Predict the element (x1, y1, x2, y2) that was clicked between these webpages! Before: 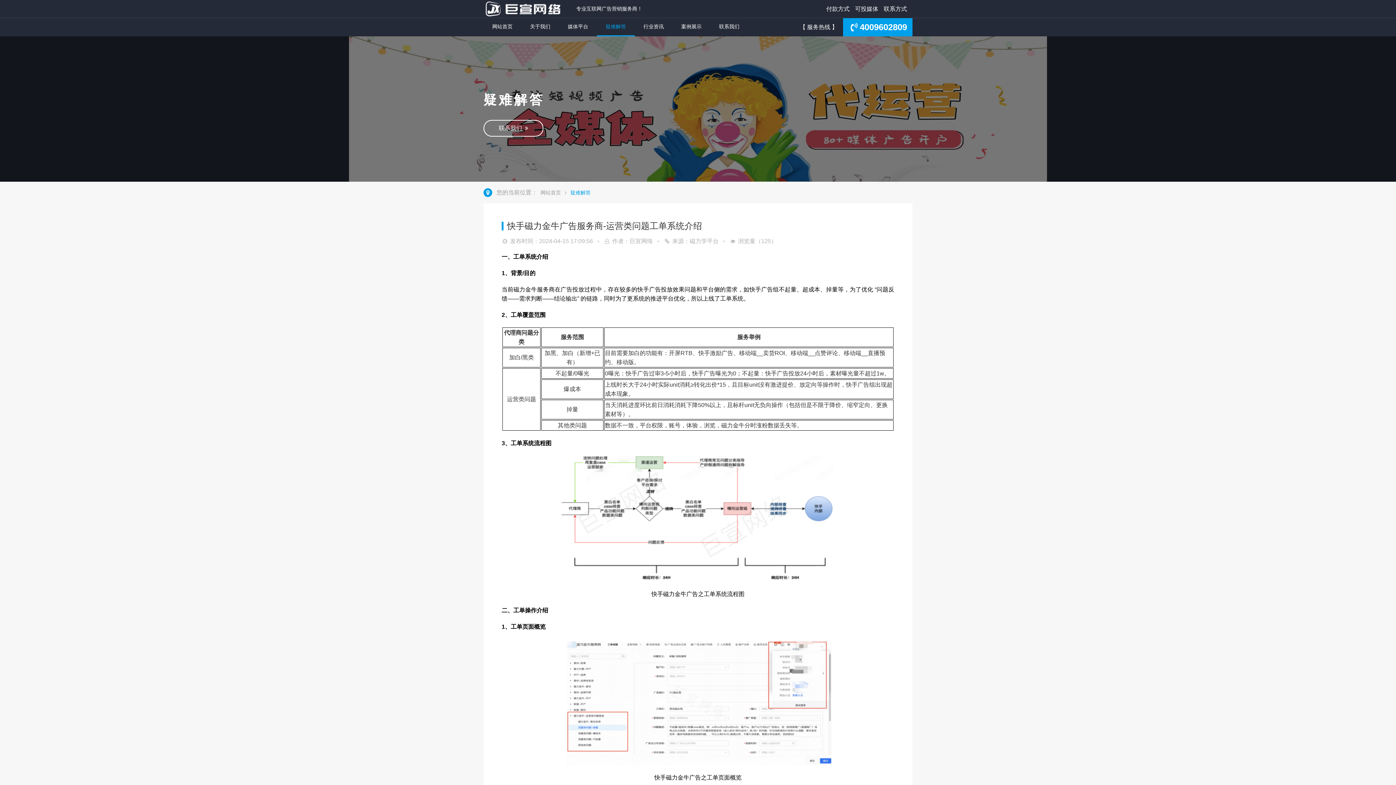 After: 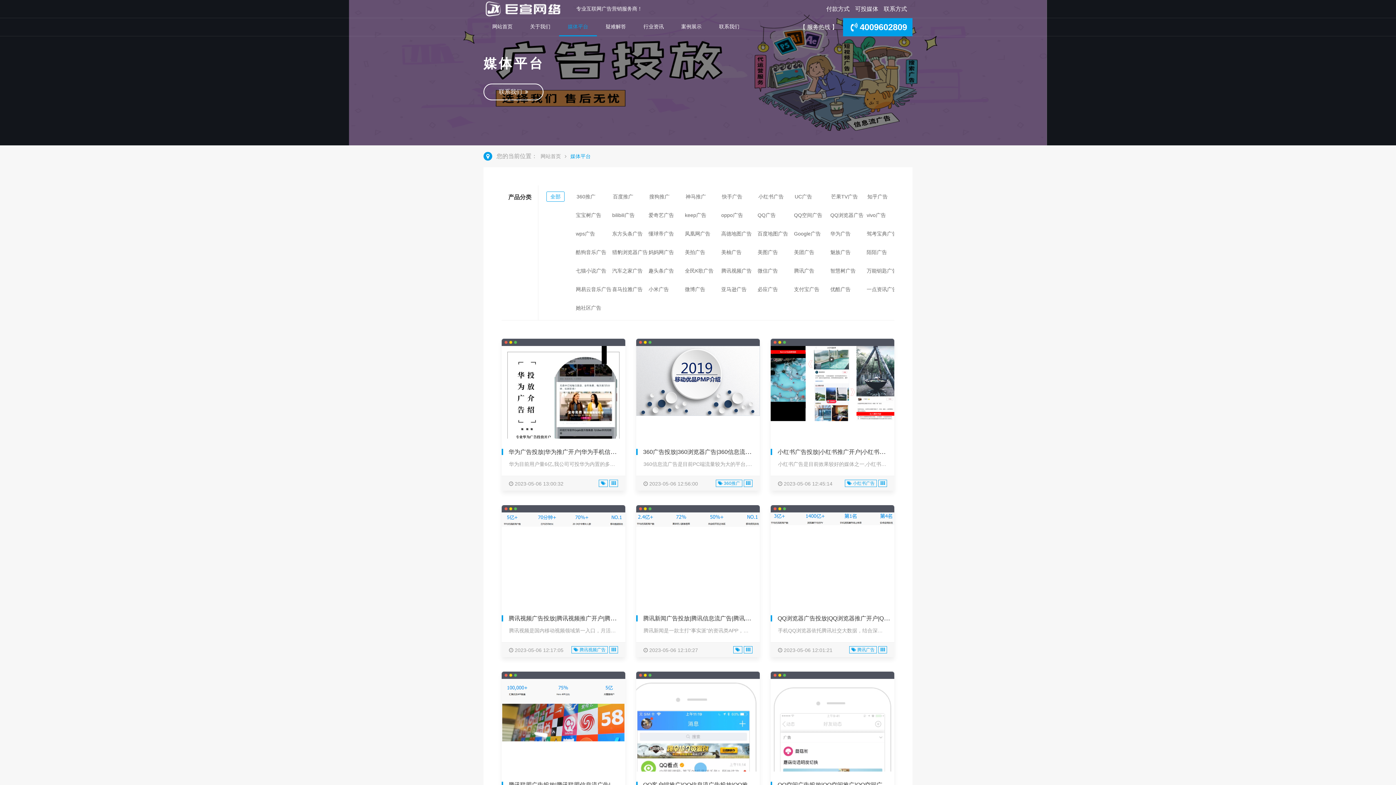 Action: bbox: (559, 18, 597, 35) label: 媒体平台